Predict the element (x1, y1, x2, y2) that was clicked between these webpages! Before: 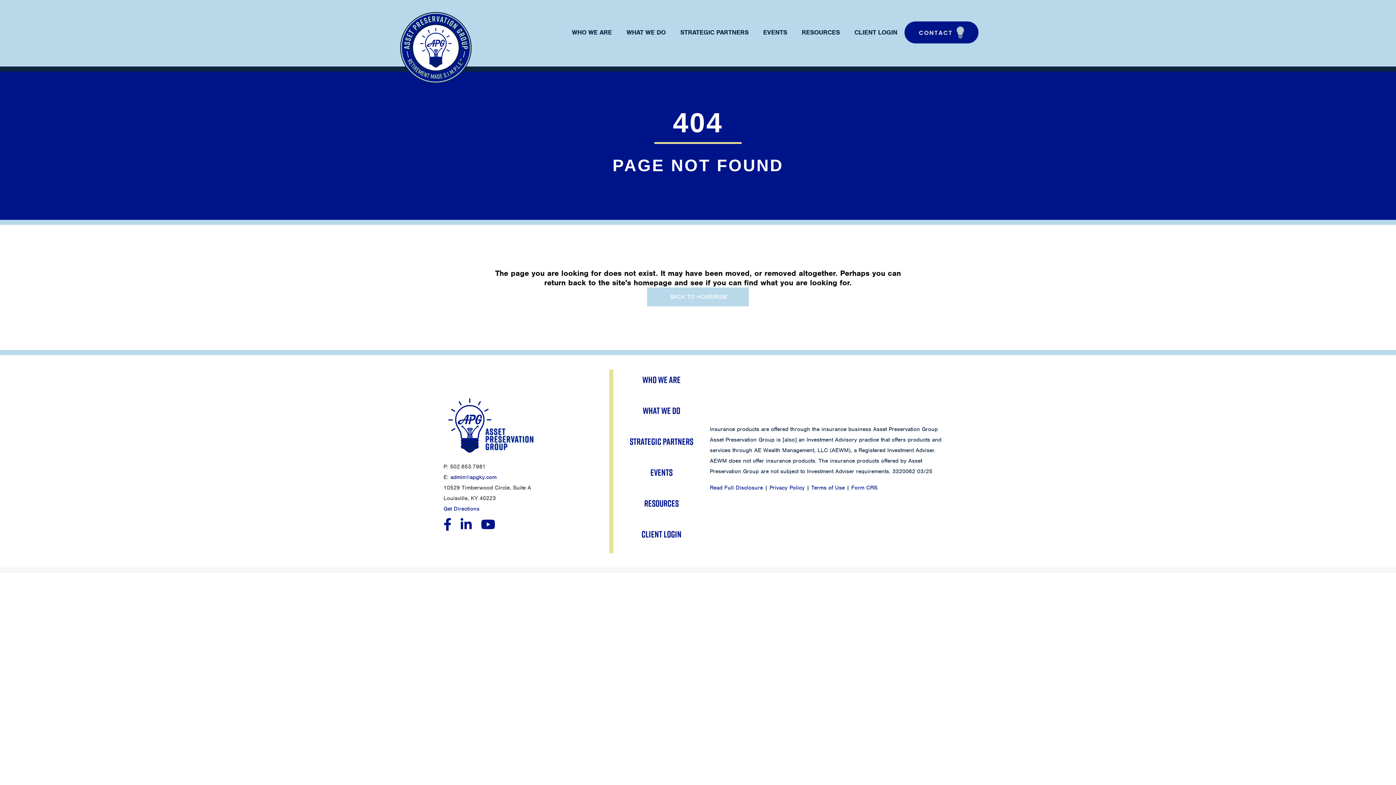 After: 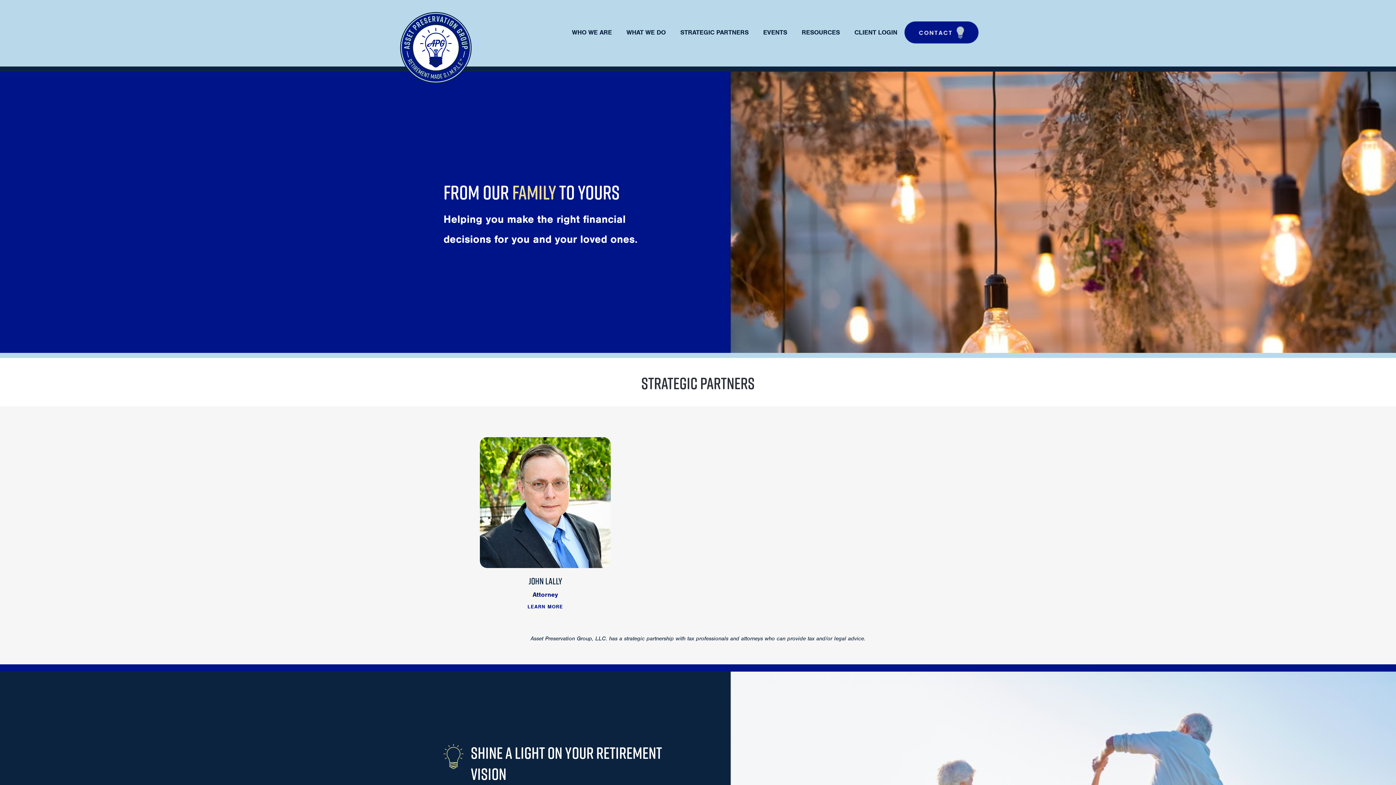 Action: bbox: (675, 23, 754, 41) label: STRATEGIC PARTNERS